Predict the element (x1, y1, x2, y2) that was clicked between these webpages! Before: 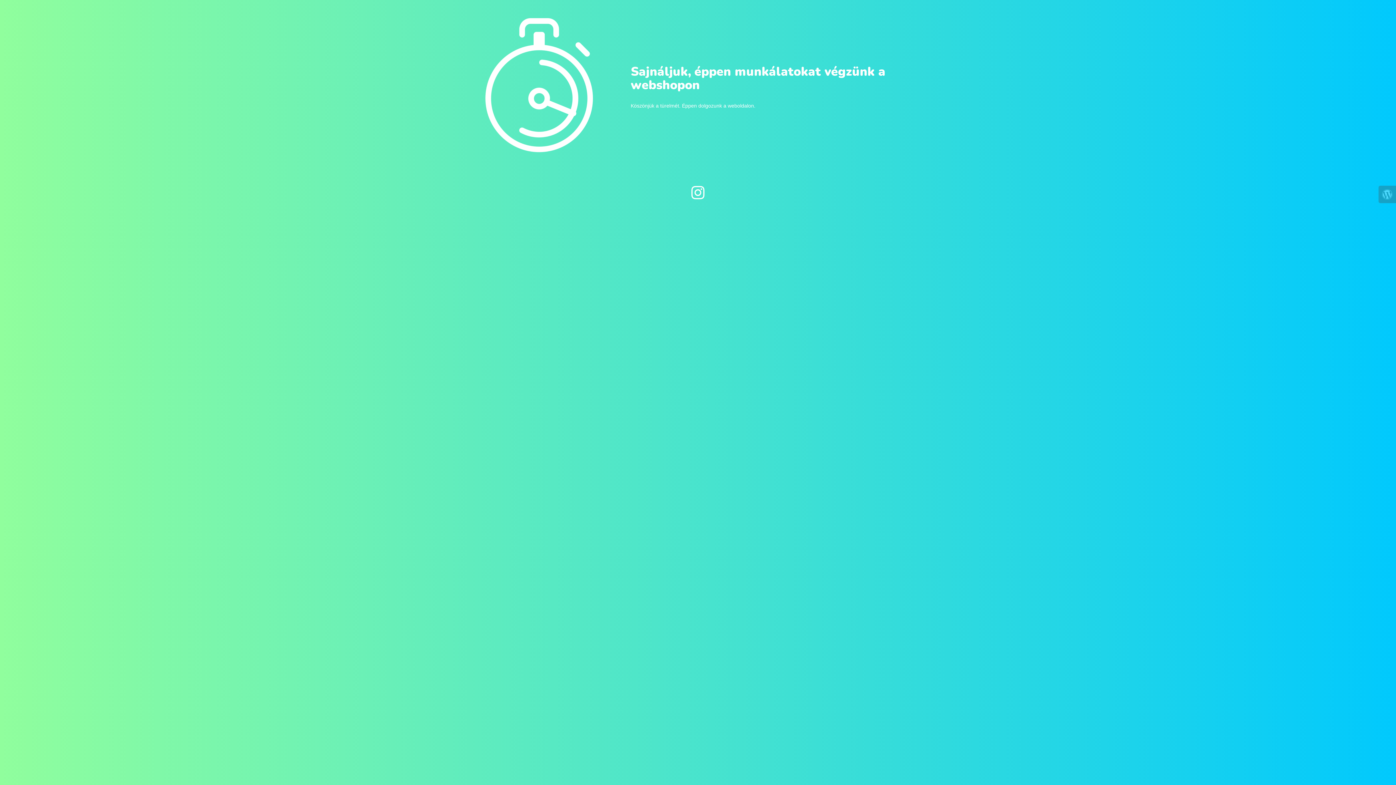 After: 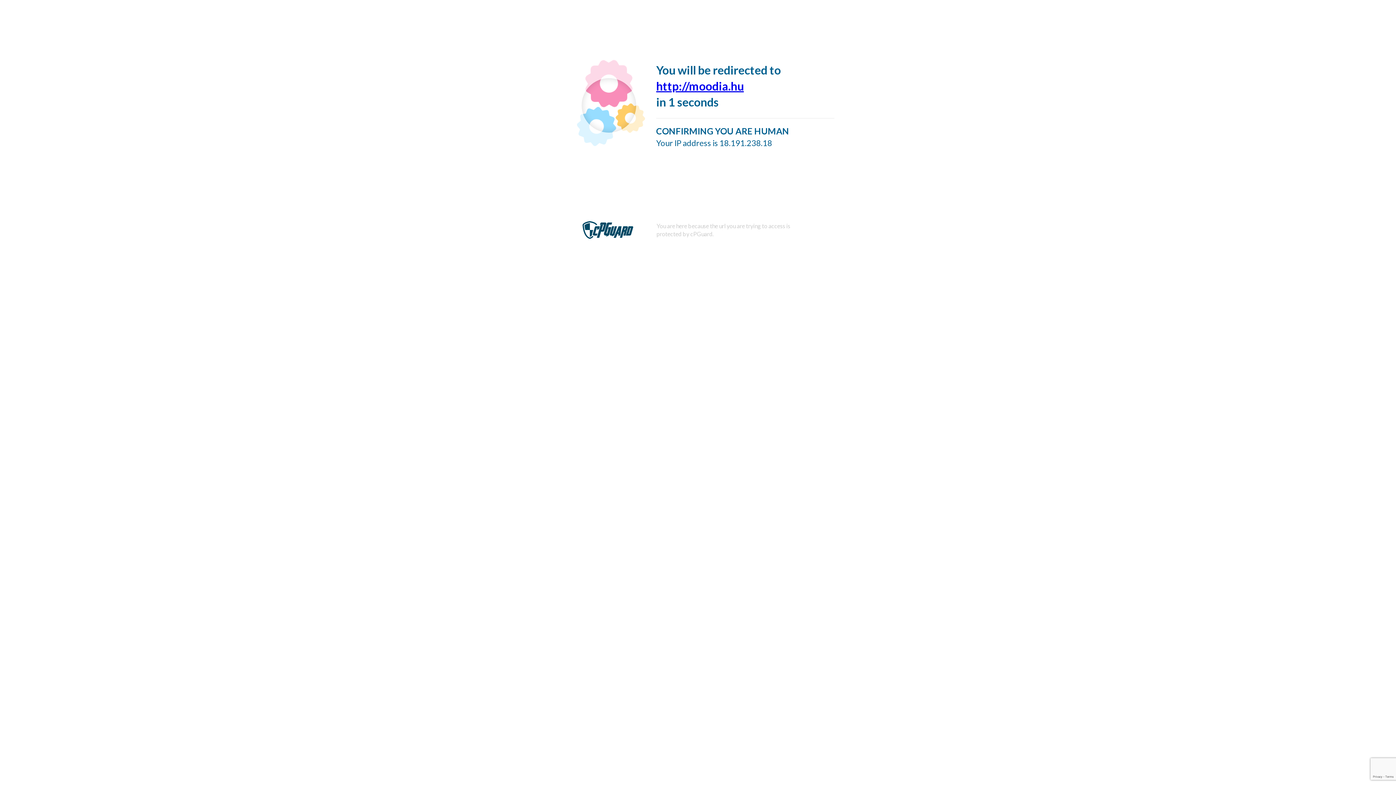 Action: bbox: (1378, 185, 1396, 203)